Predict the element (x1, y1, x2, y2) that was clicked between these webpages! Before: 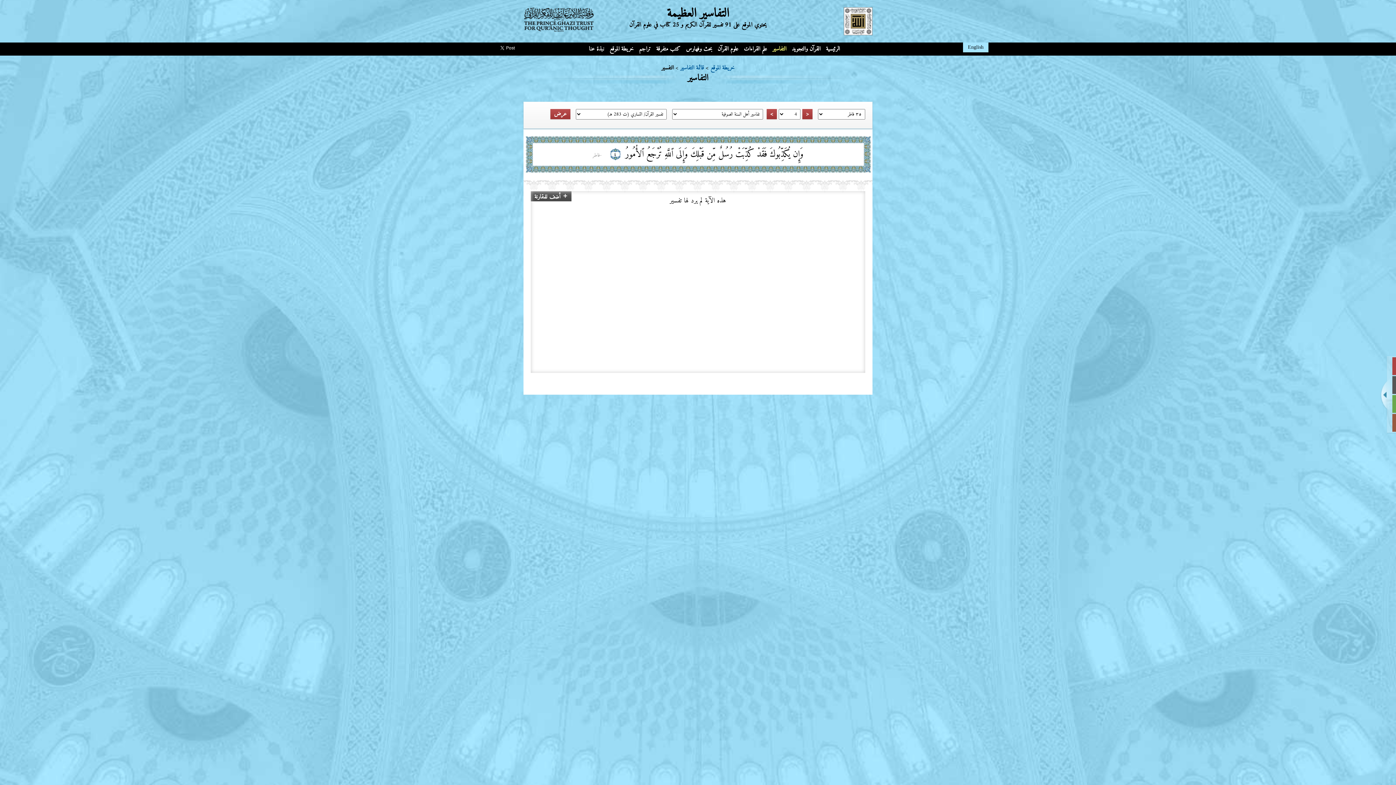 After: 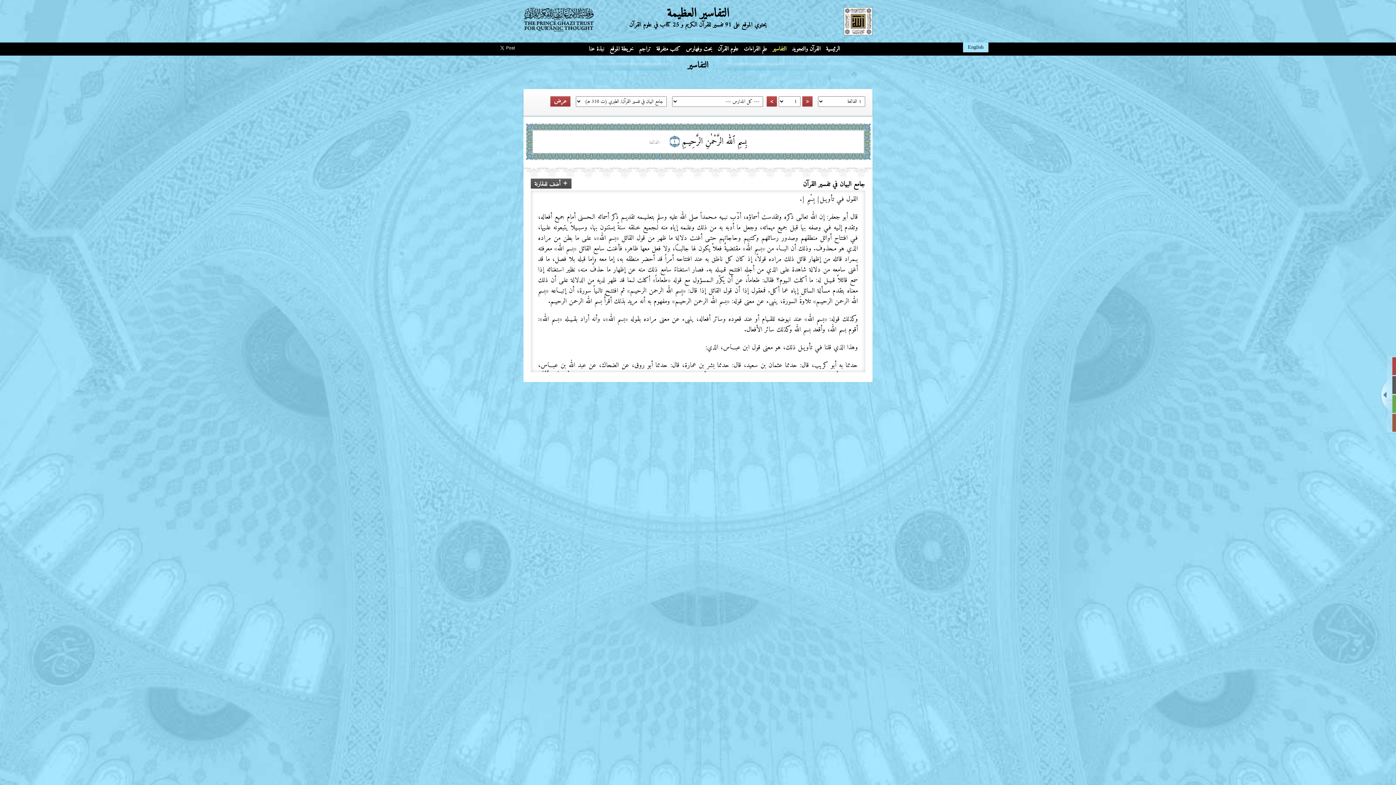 Action: bbox: (770, 42, 788, 55) label: التفاسير